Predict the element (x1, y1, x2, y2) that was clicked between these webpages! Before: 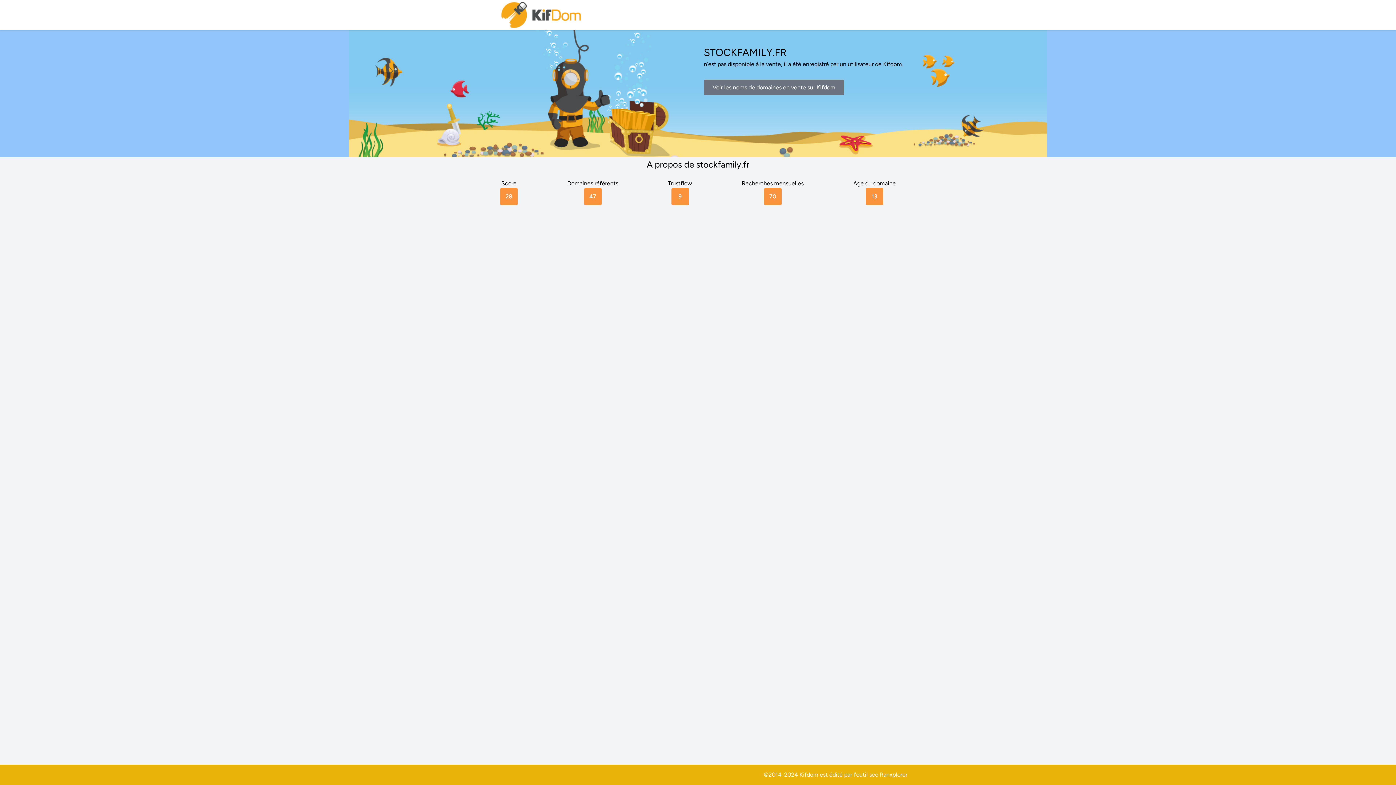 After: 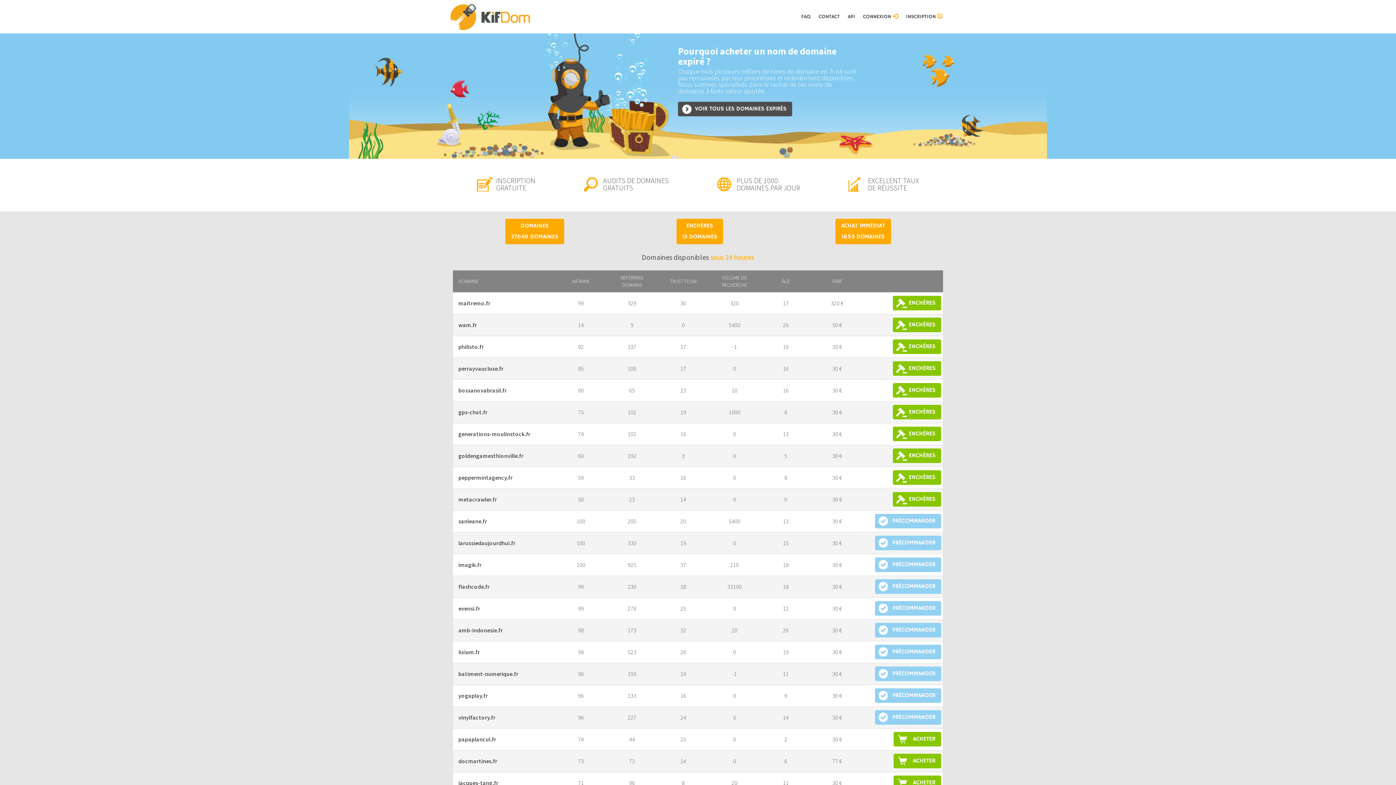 Action: label: Voir les noms de domaines en vente sur Kifdom bbox: (704, 79, 844, 95)